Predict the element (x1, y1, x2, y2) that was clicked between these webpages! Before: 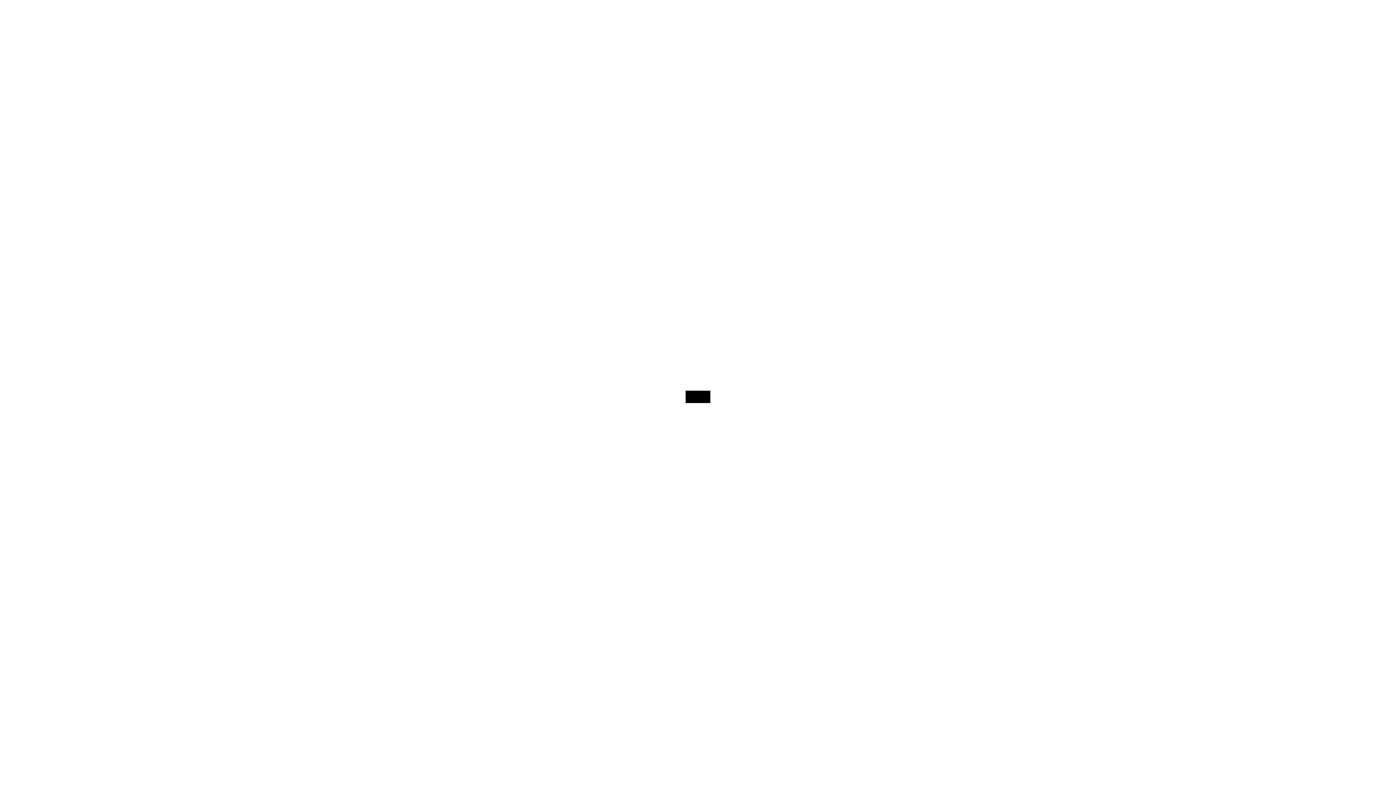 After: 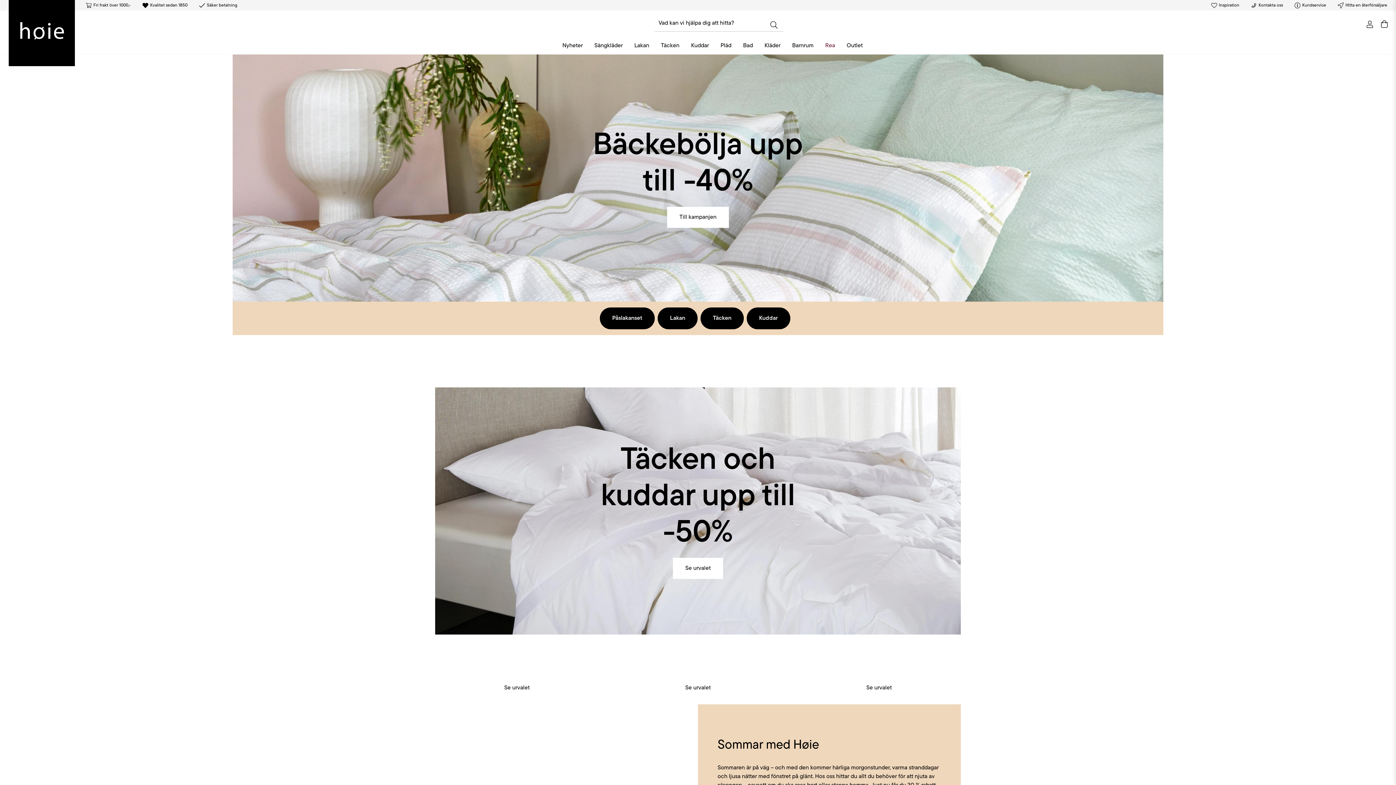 Action: bbox: (685, 390, 710, 403)